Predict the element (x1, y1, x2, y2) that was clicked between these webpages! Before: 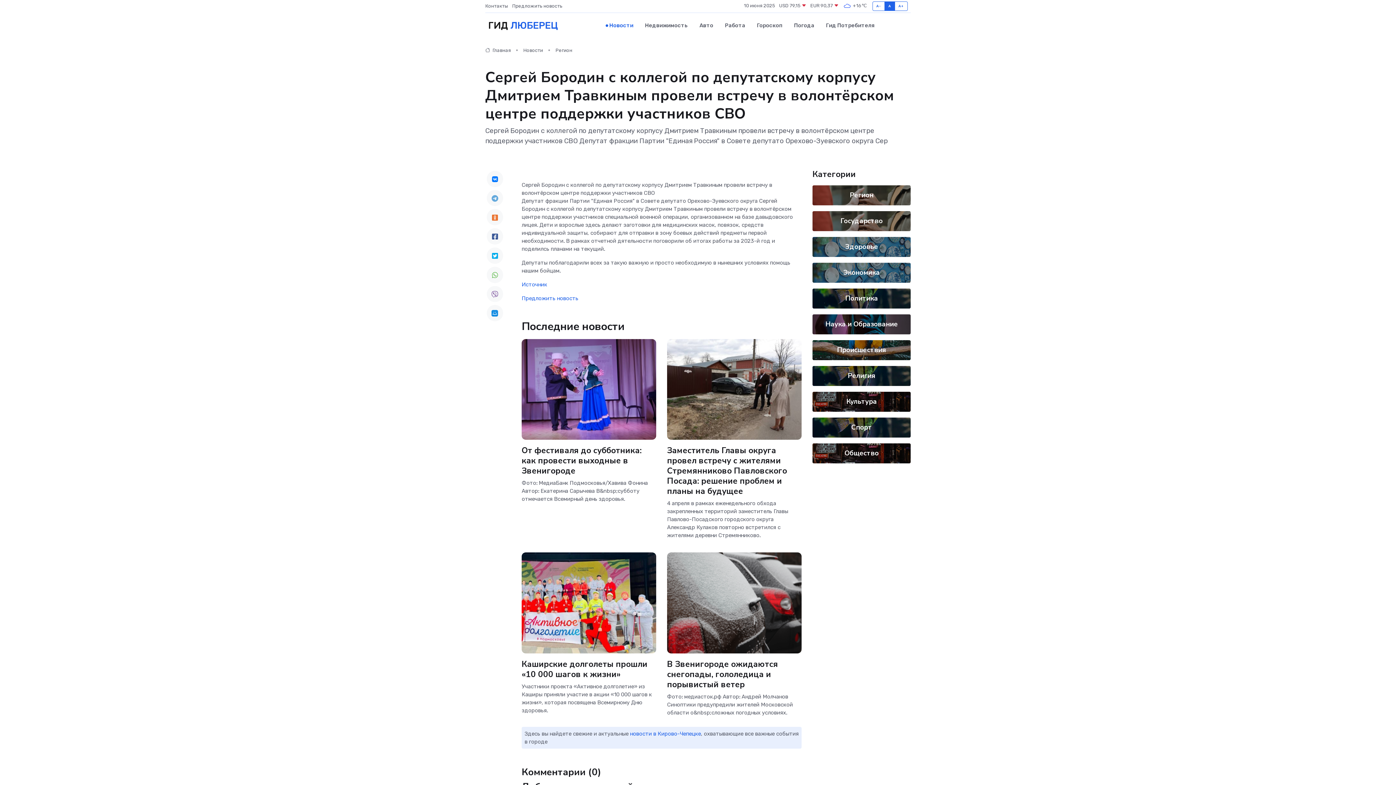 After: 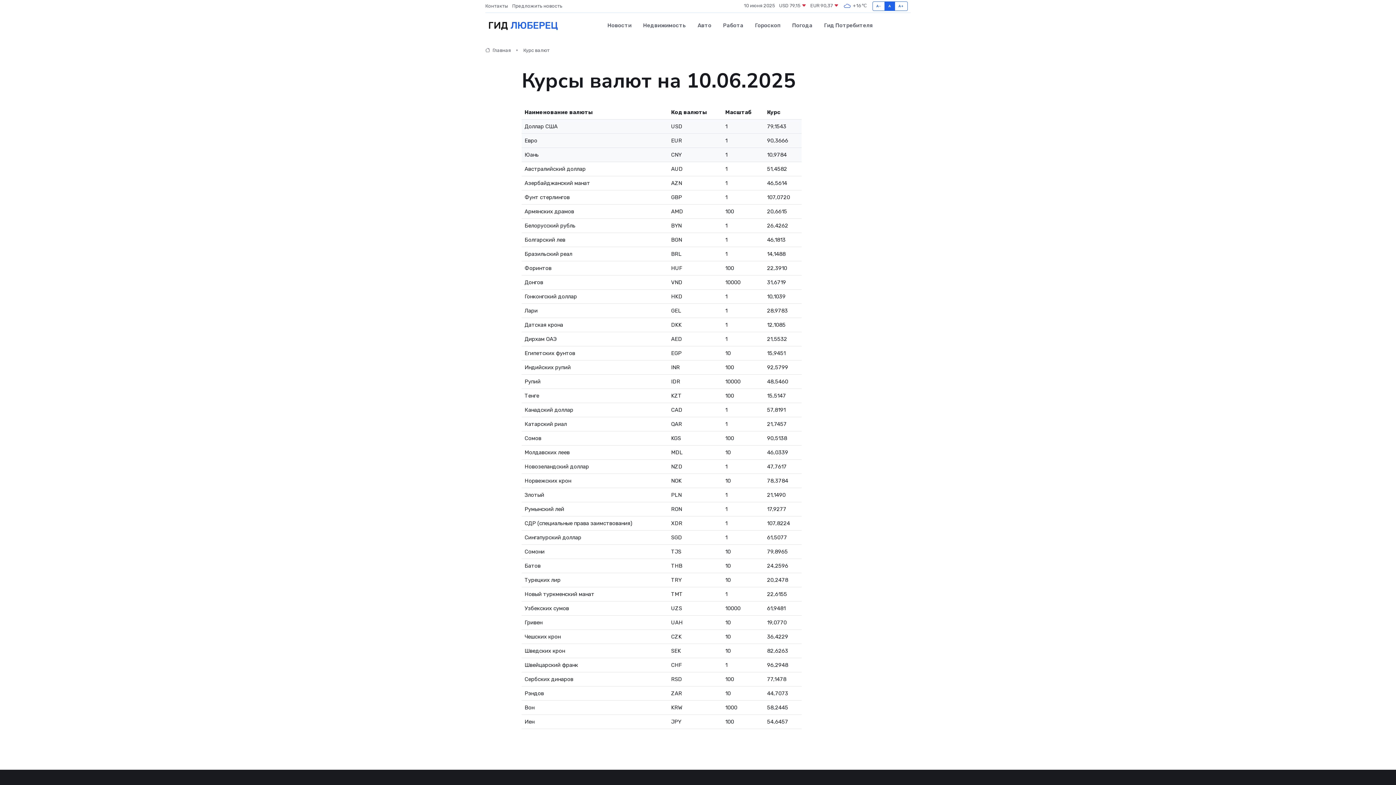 Action: label: USD 79,15  bbox: (779, 2, 806, 9)